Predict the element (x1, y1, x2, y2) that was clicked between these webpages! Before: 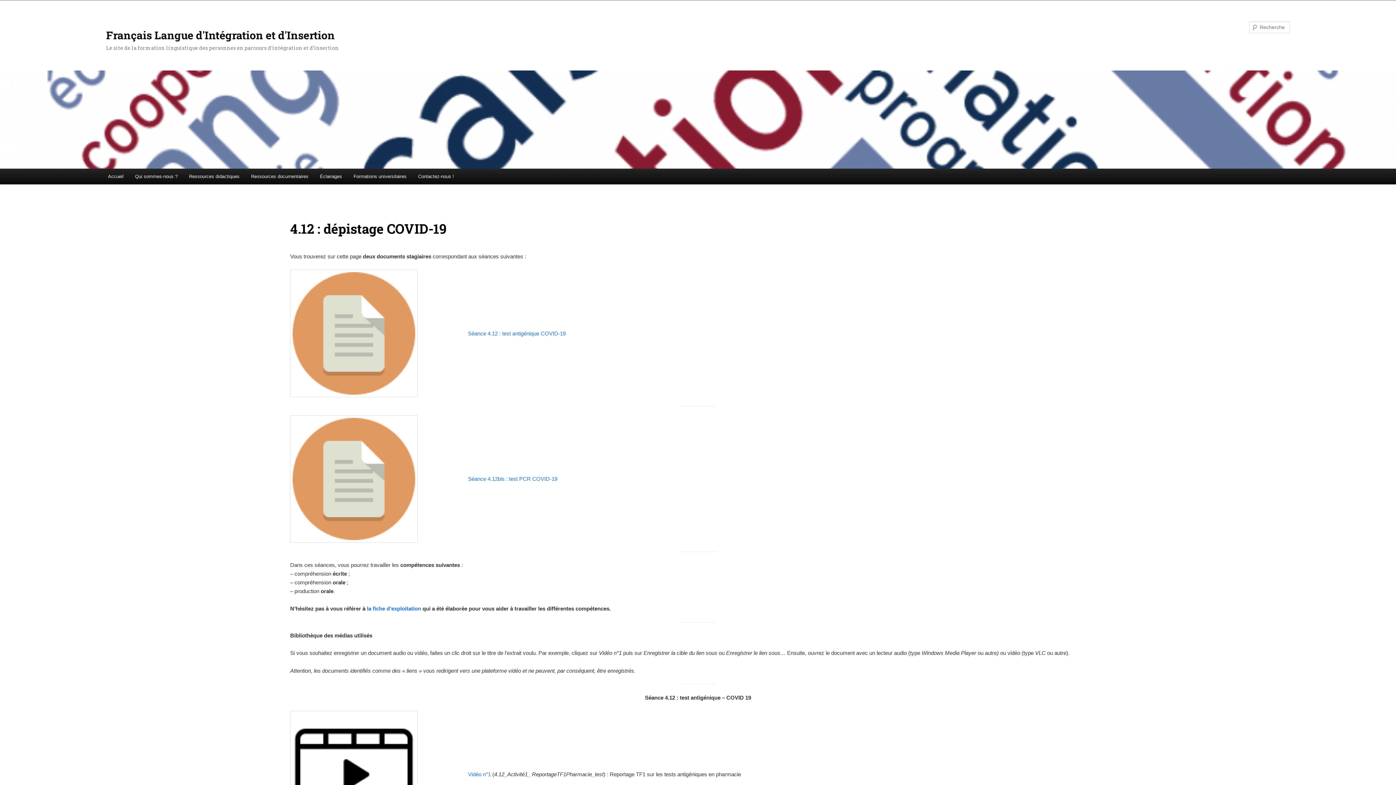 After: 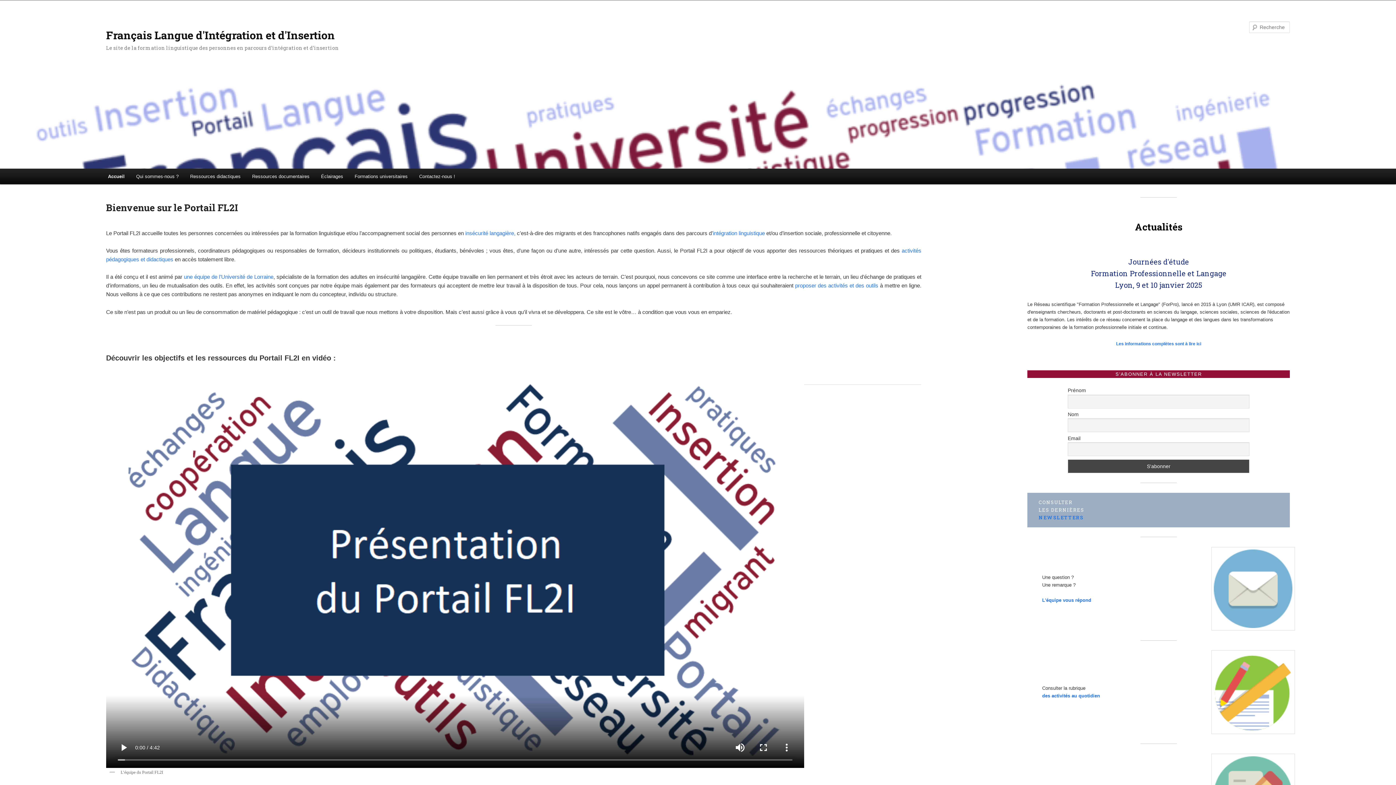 Action: label: Accueil bbox: (102, 168, 129, 184)